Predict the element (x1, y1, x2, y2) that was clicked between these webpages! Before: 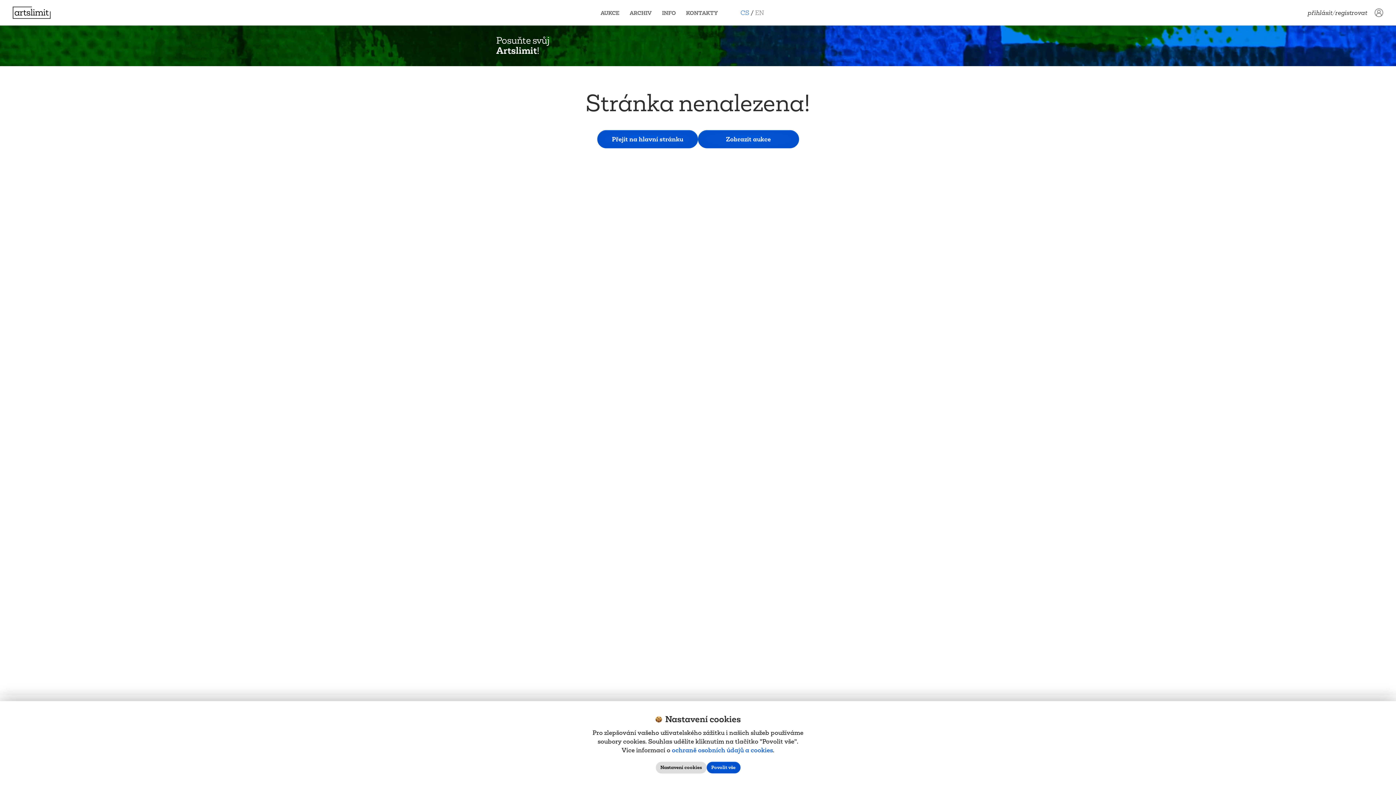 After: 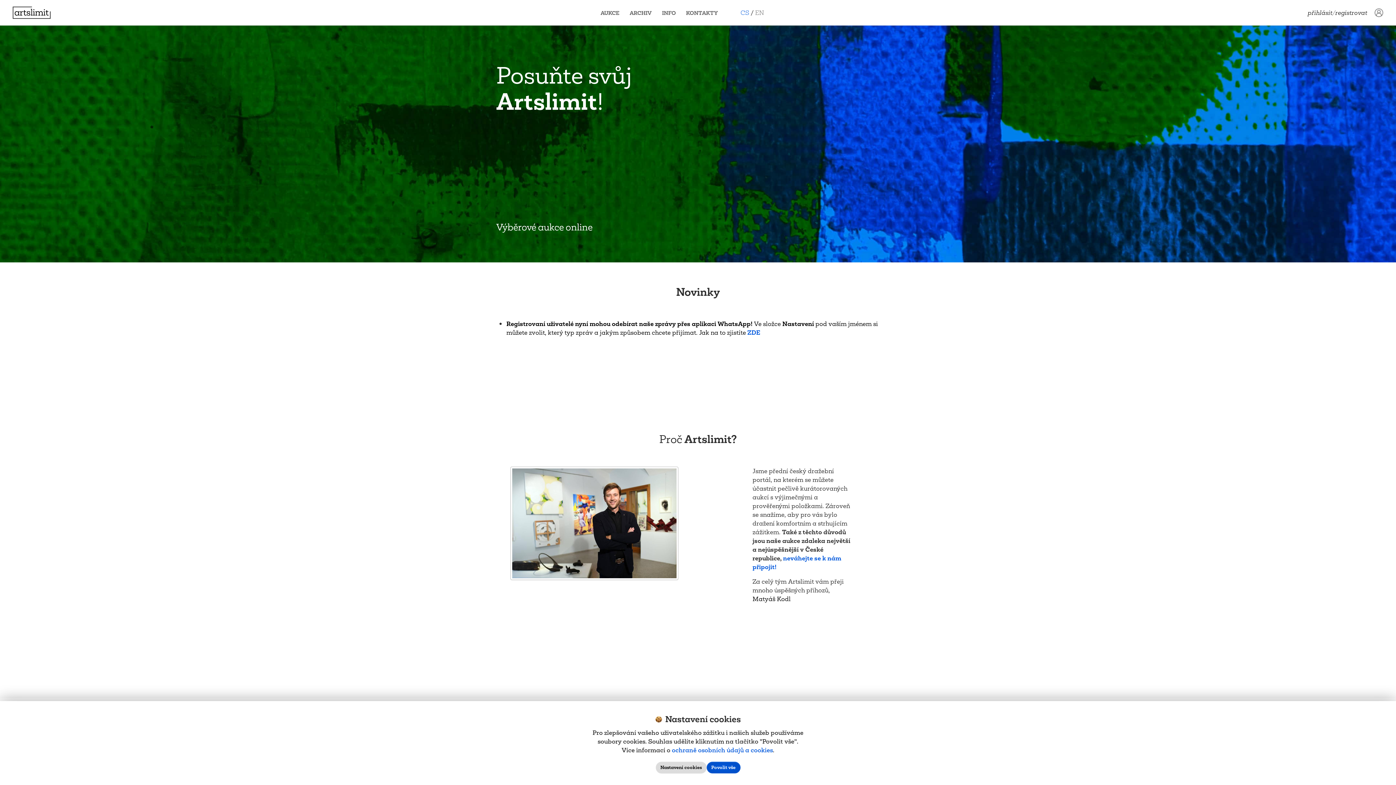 Action: bbox: (597, 130, 698, 148) label: Přejít na hlavní stránku